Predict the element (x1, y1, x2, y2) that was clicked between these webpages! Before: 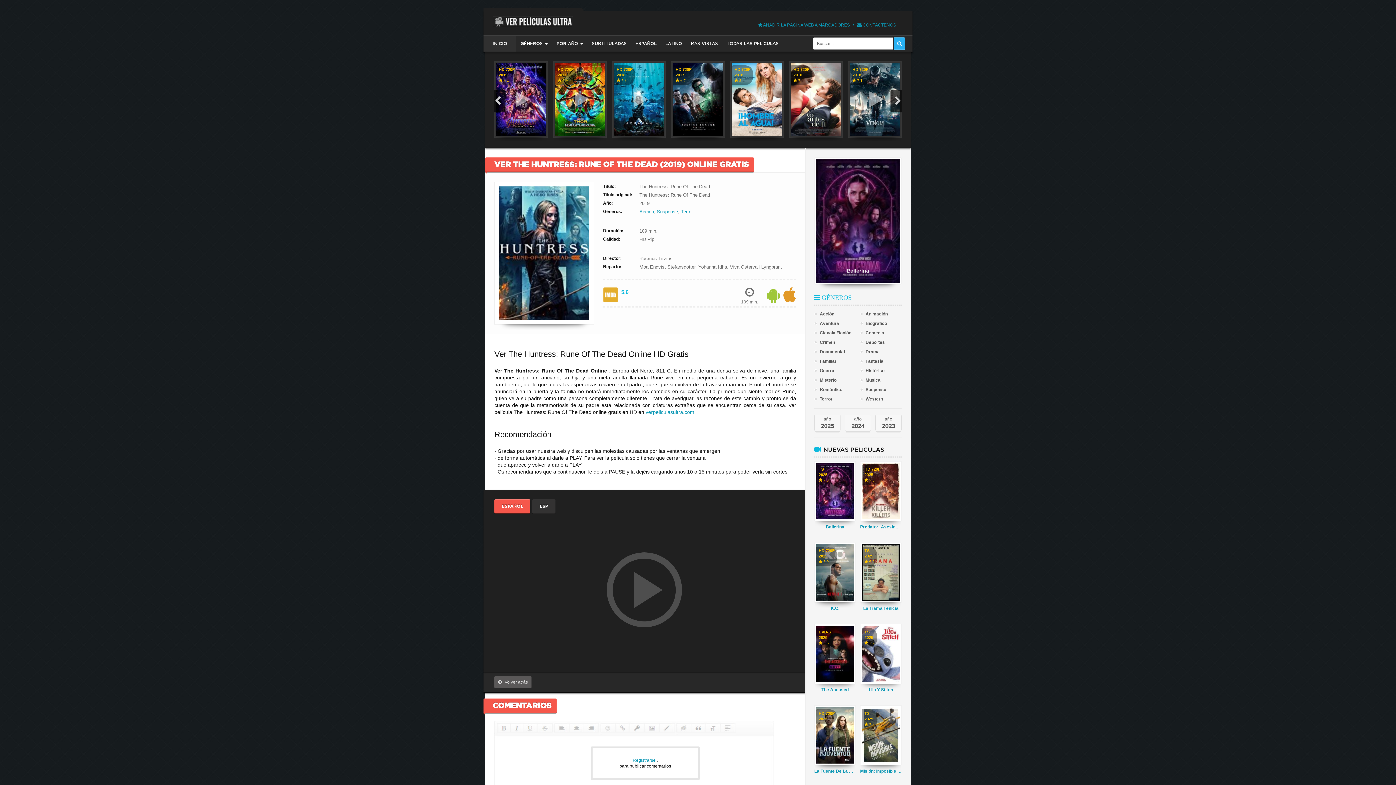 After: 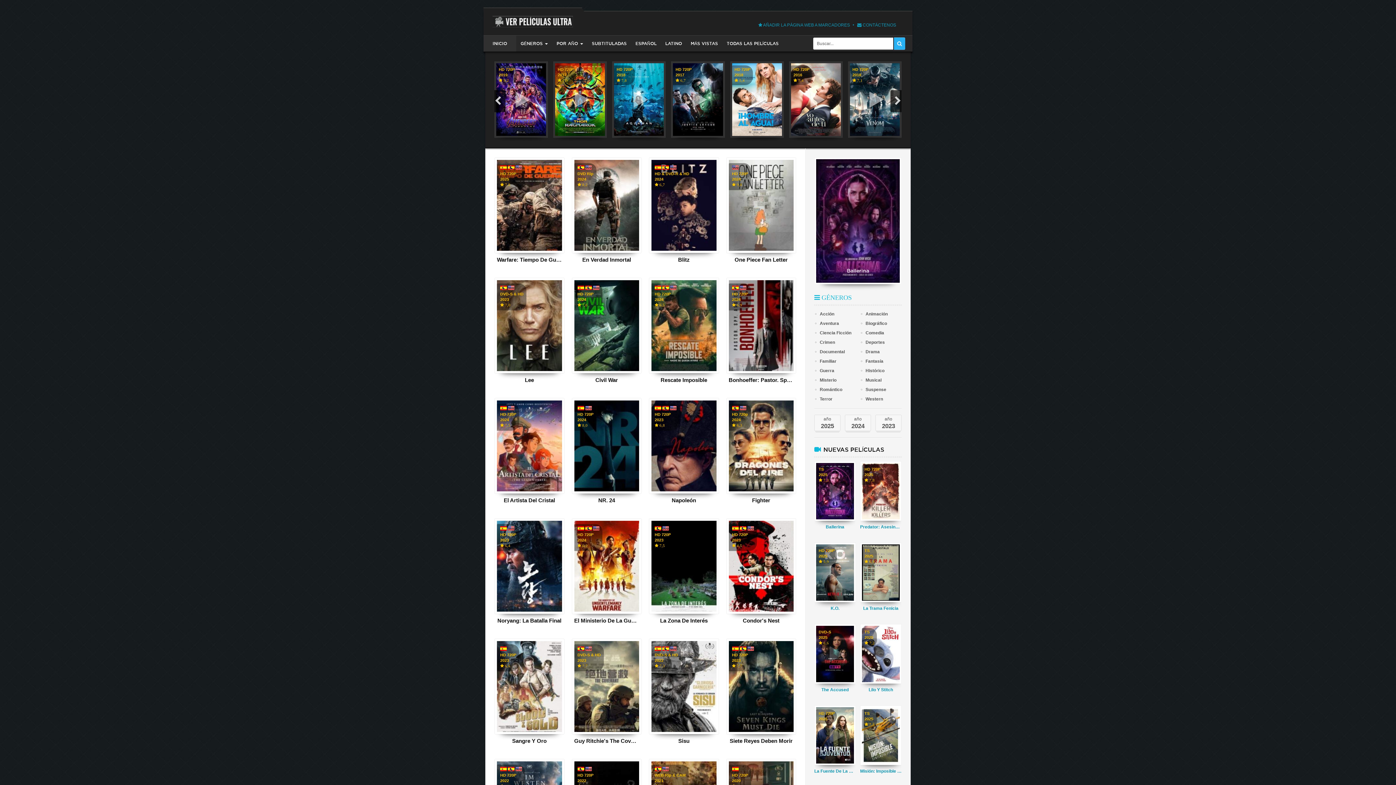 Action: label: Guerra bbox: (814, 366, 856, 375)